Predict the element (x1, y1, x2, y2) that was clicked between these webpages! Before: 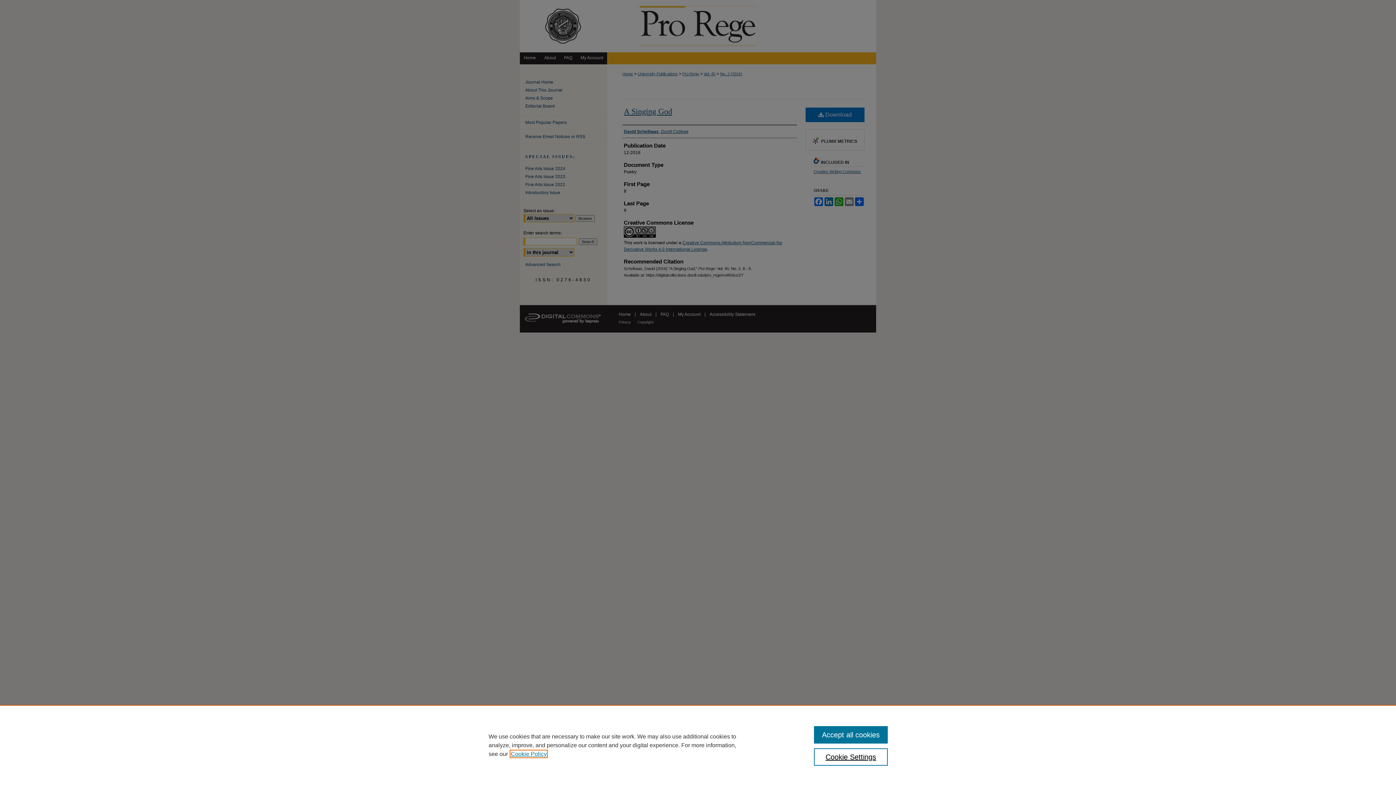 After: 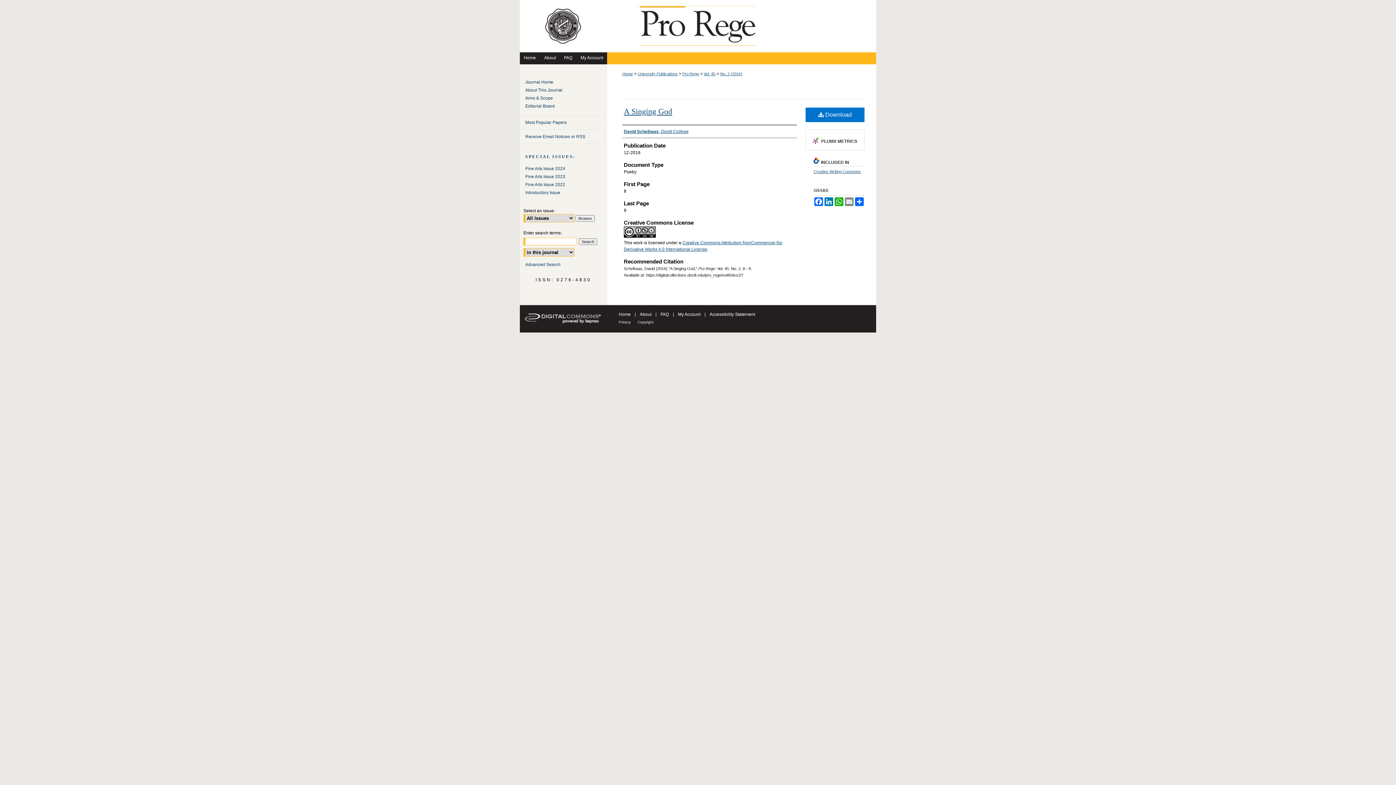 Action: label: Accept all cookies bbox: (814, 726, 887, 744)